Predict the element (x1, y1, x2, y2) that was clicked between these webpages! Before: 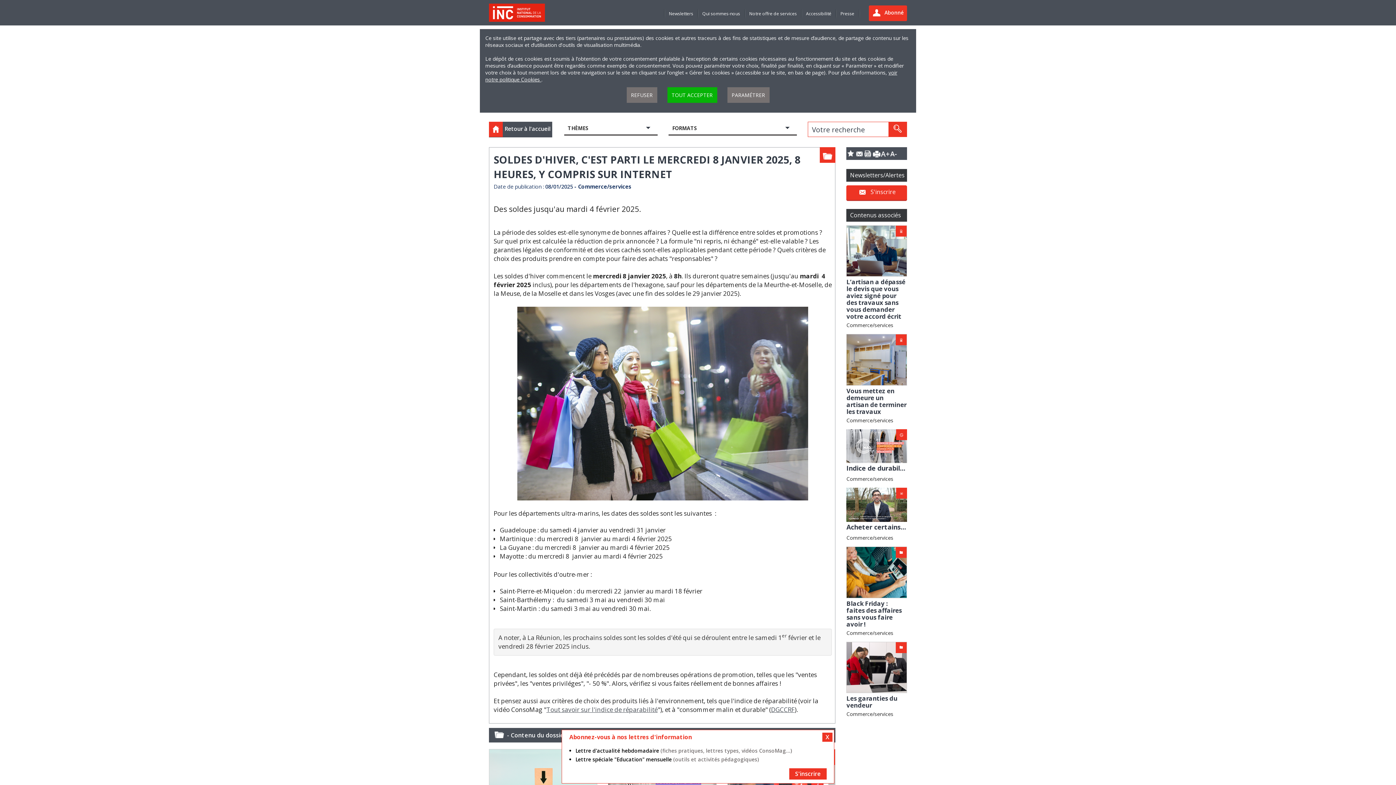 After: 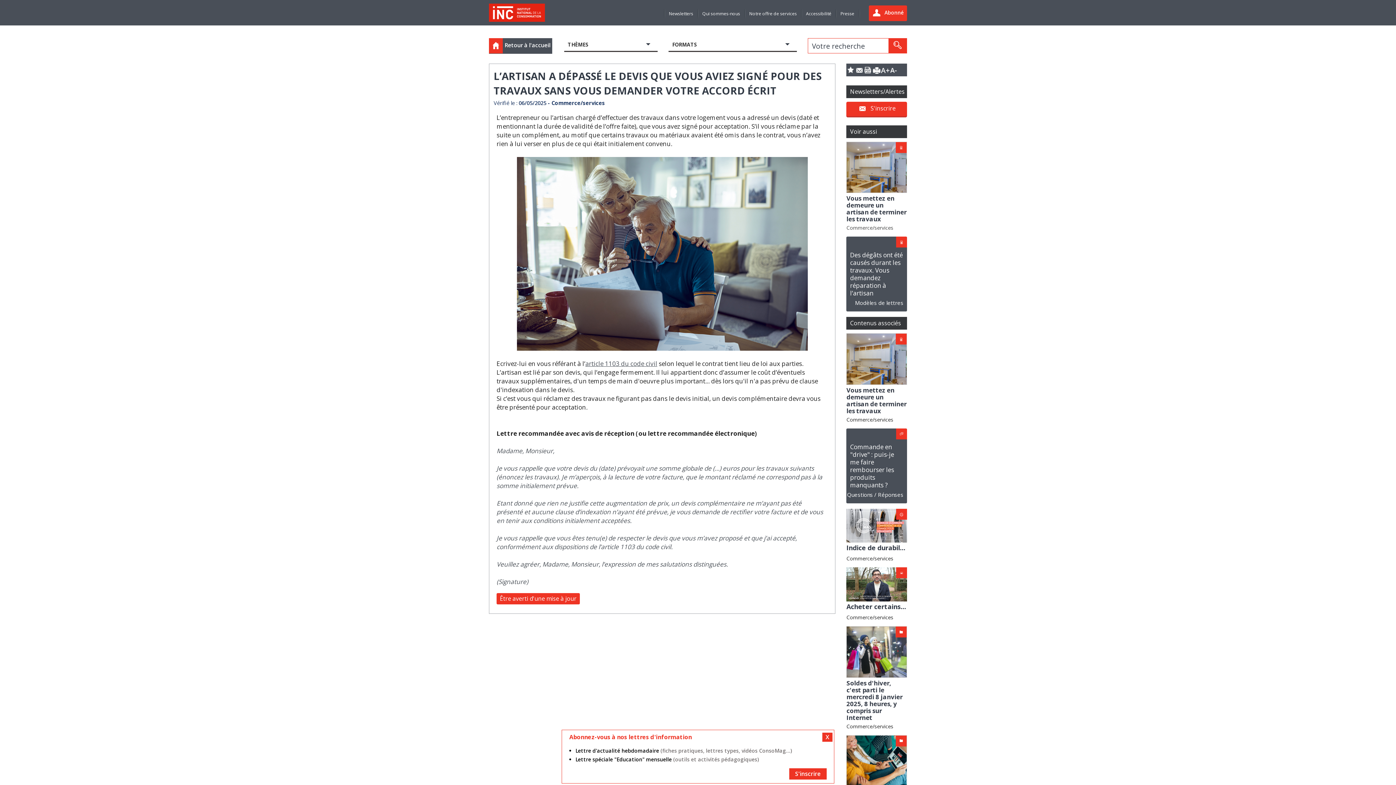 Action: bbox: (846, 277, 905, 320) label: L’artisan a dépassé le devis que vous aviez signé pour des travaux sans vous demander votre accord écrit